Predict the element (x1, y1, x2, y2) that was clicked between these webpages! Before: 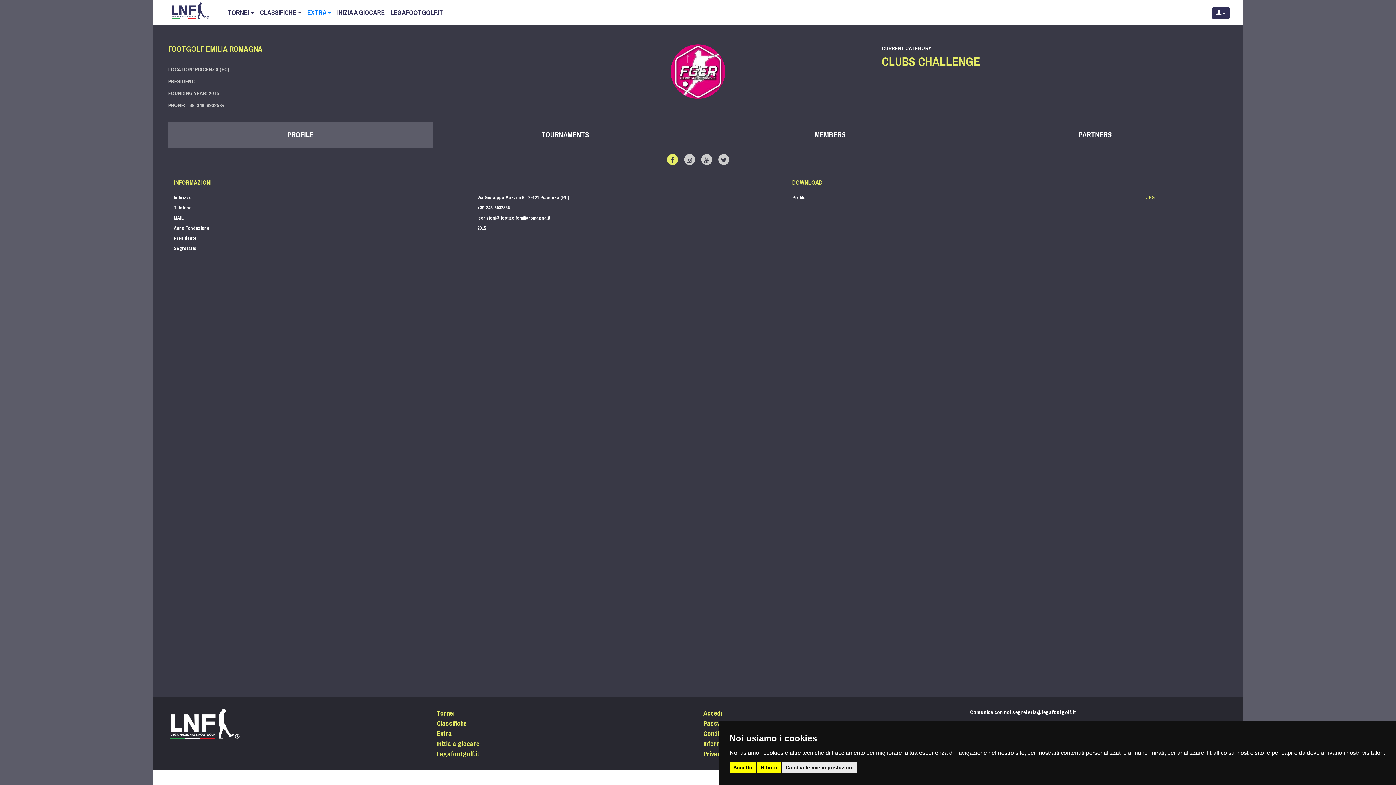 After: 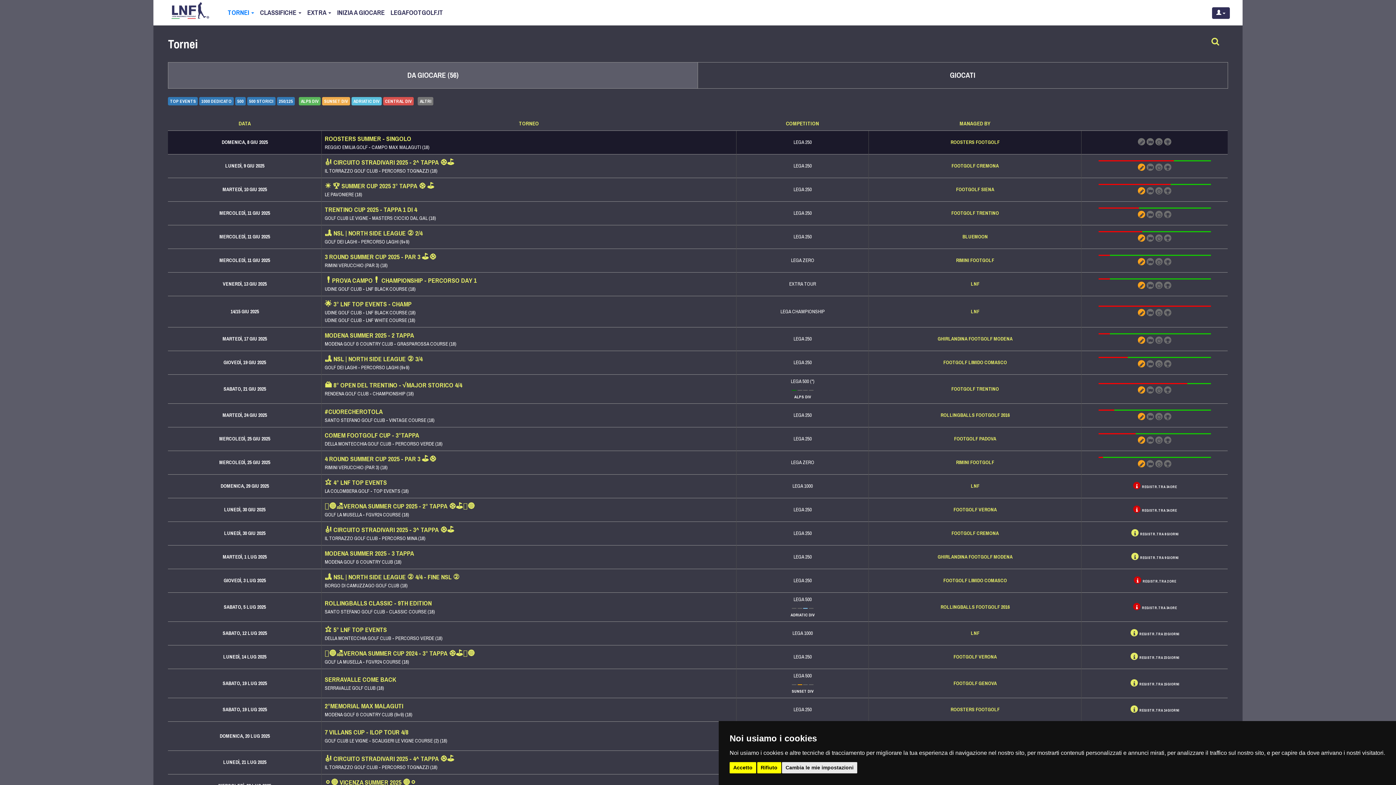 Action: bbox: (169, 722, 241, 730)